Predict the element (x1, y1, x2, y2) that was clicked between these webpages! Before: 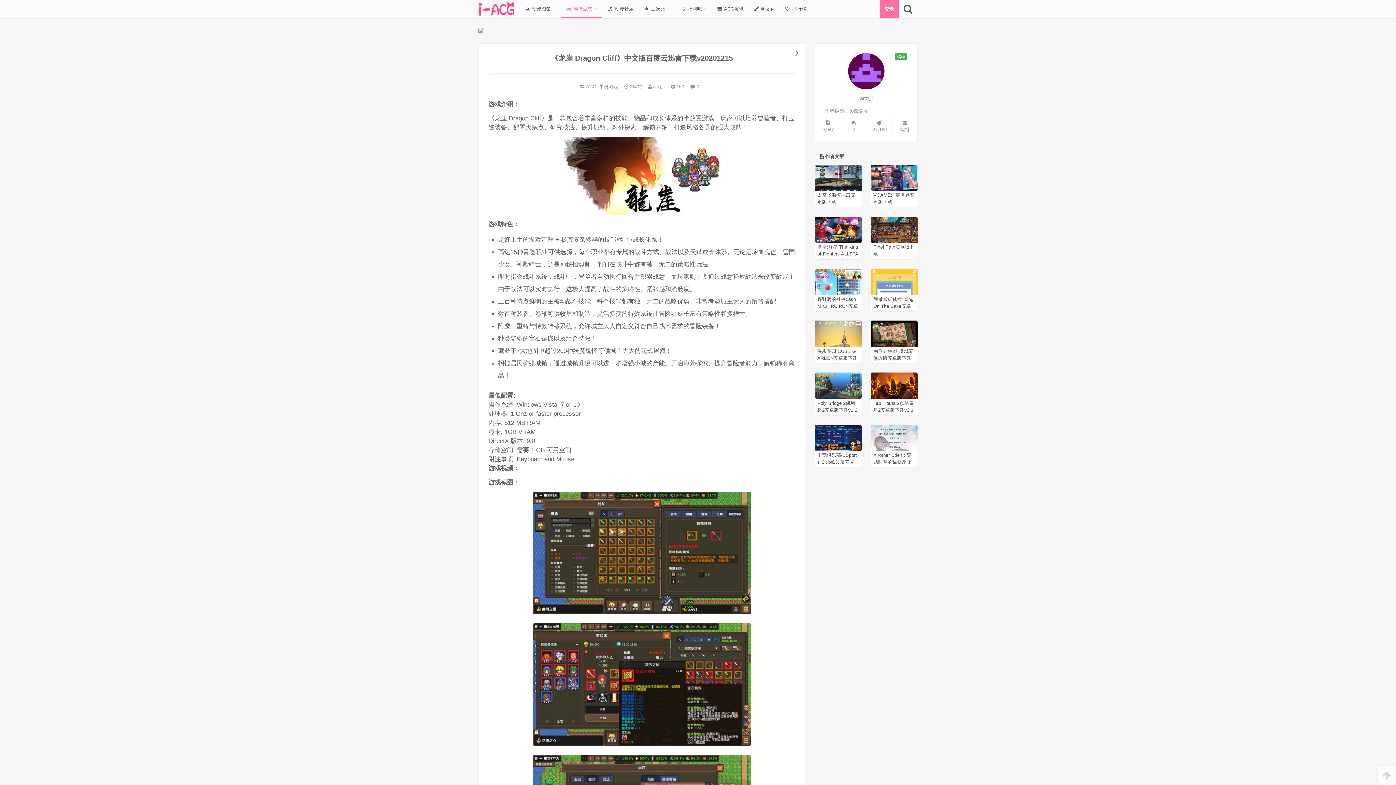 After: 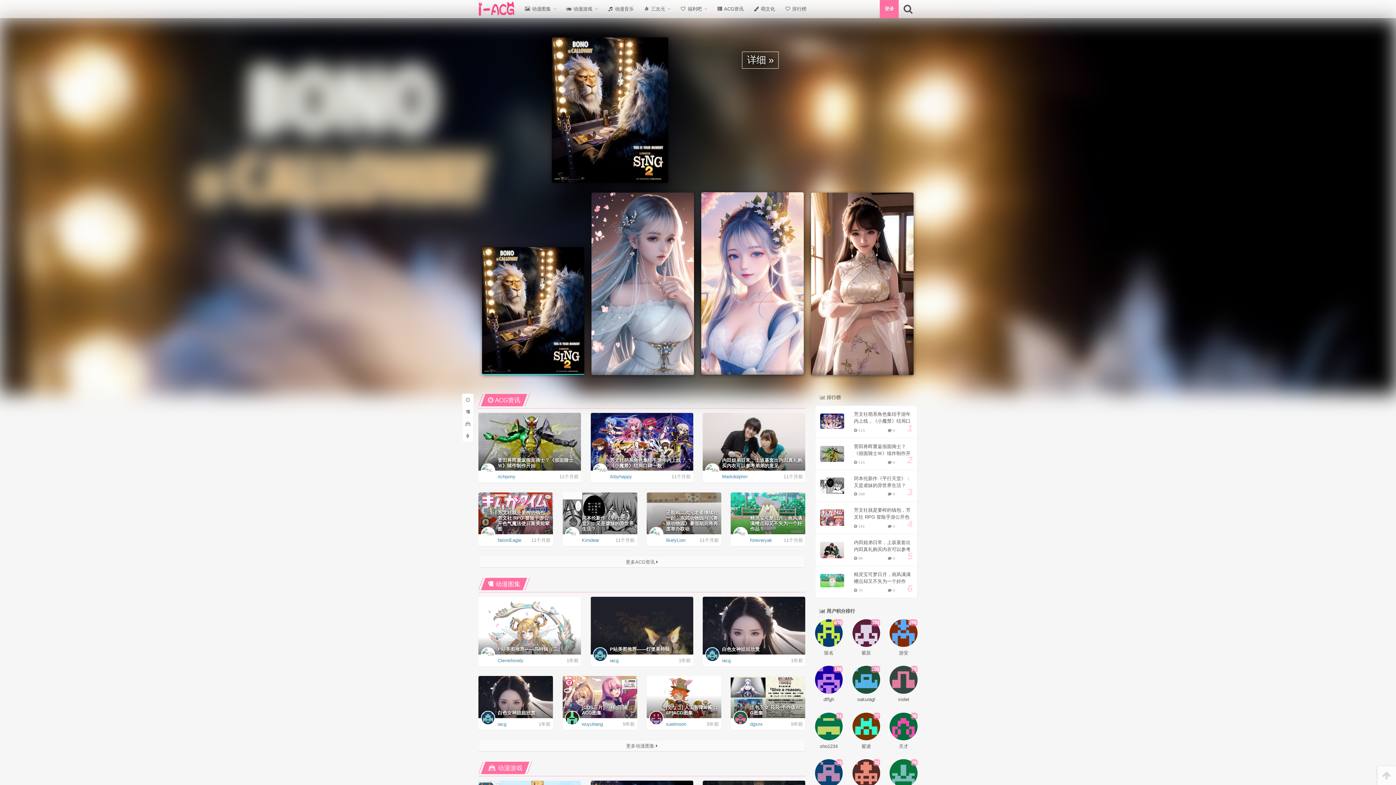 Action: bbox: (478, 0, 514, 18)